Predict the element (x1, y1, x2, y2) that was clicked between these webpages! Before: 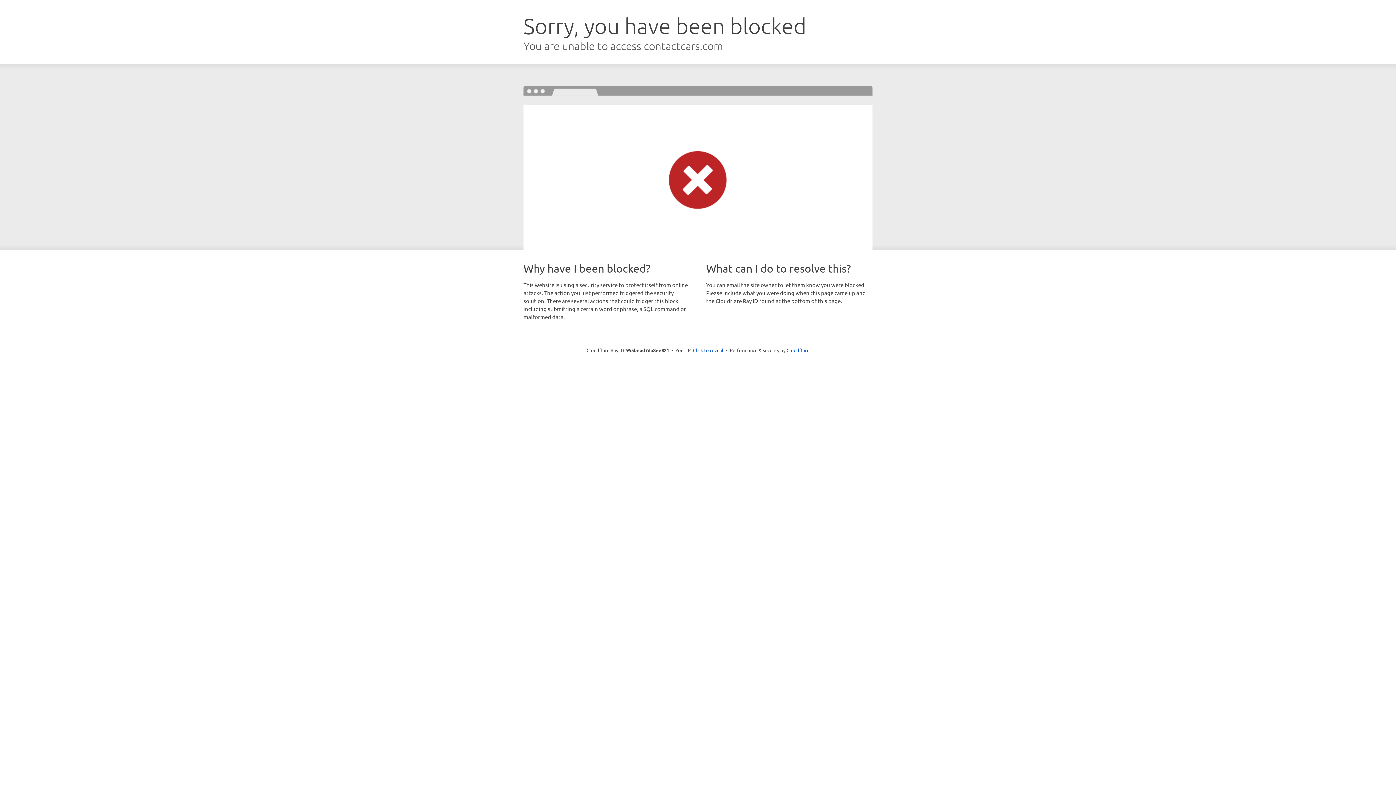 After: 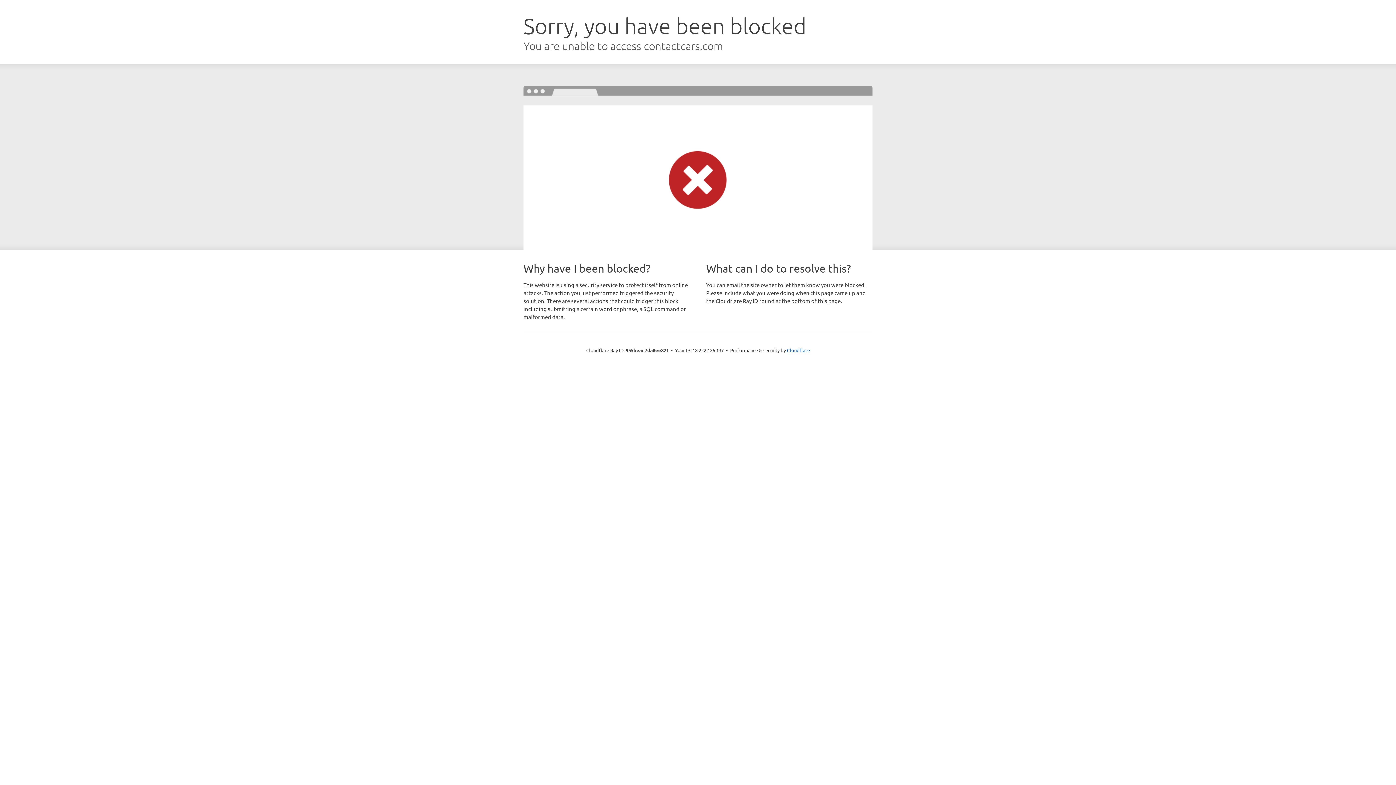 Action: bbox: (693, 346, 723, 353) label: Click to reveal